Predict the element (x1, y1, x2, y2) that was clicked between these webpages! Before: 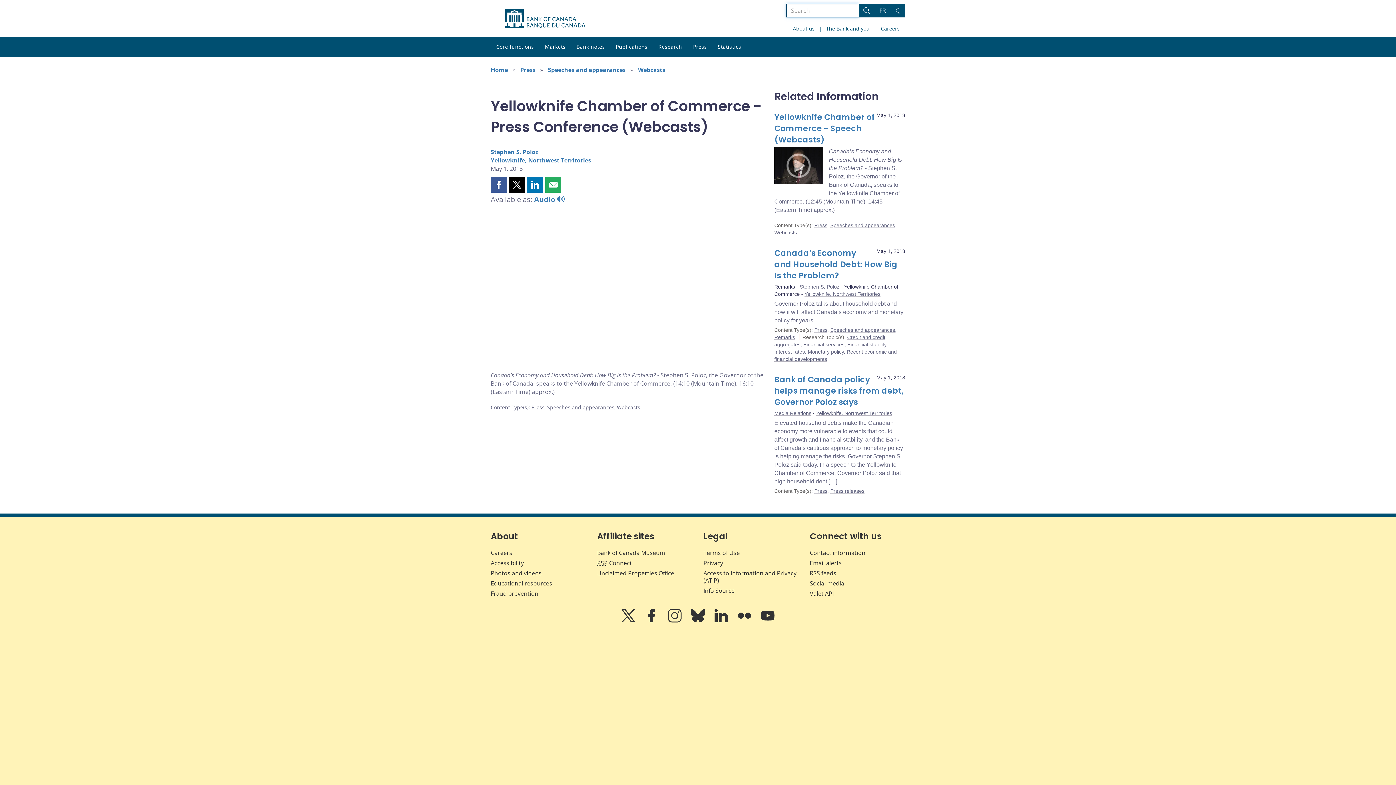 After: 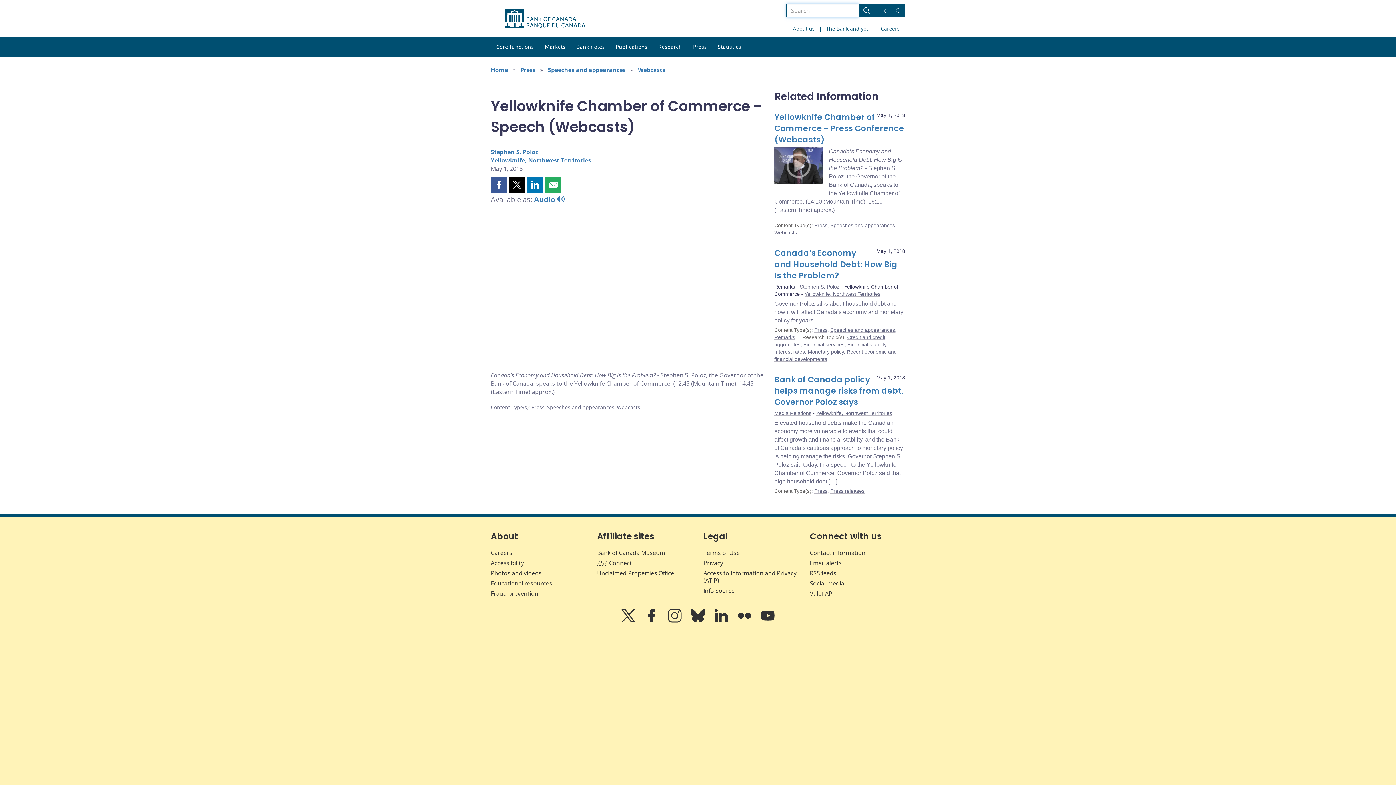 Action: bbox: (774, 162, 823, 168)